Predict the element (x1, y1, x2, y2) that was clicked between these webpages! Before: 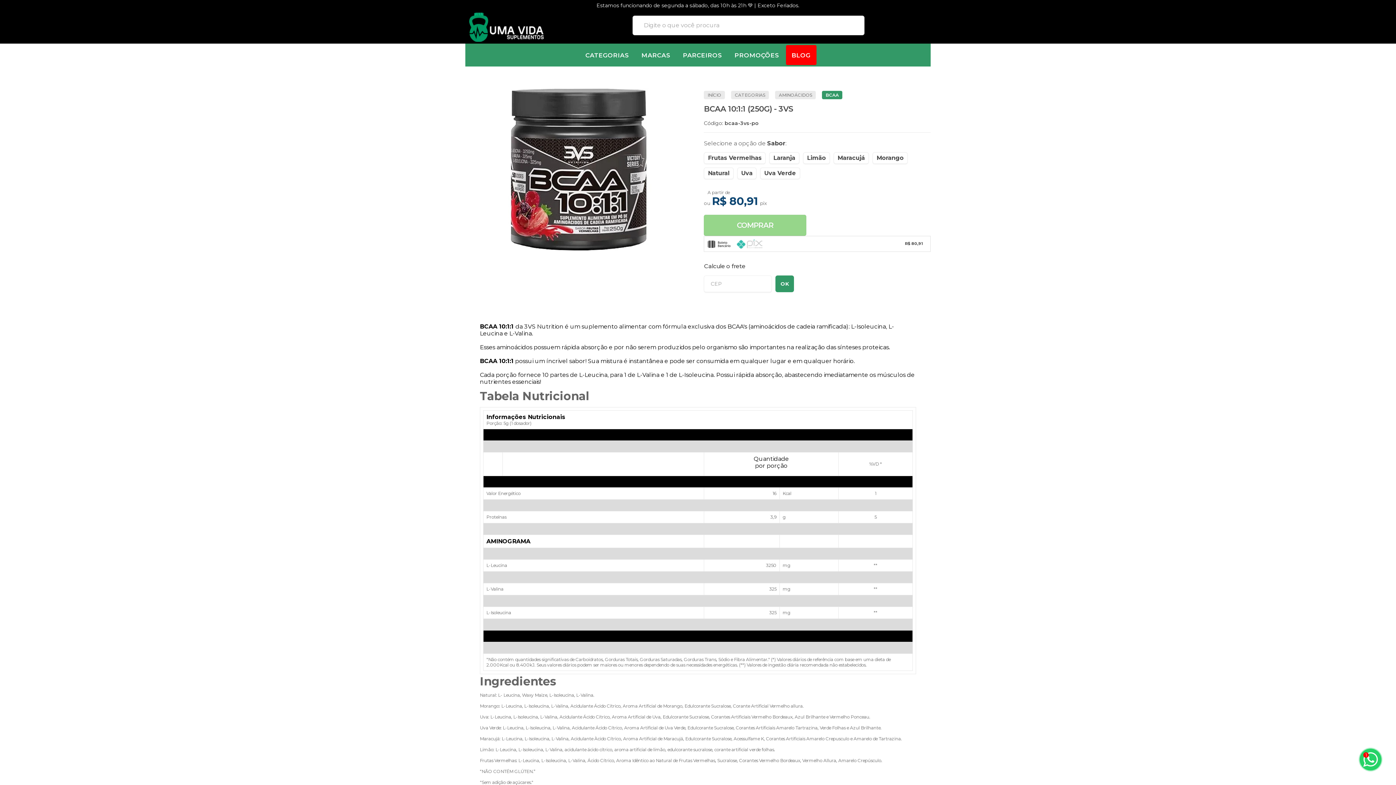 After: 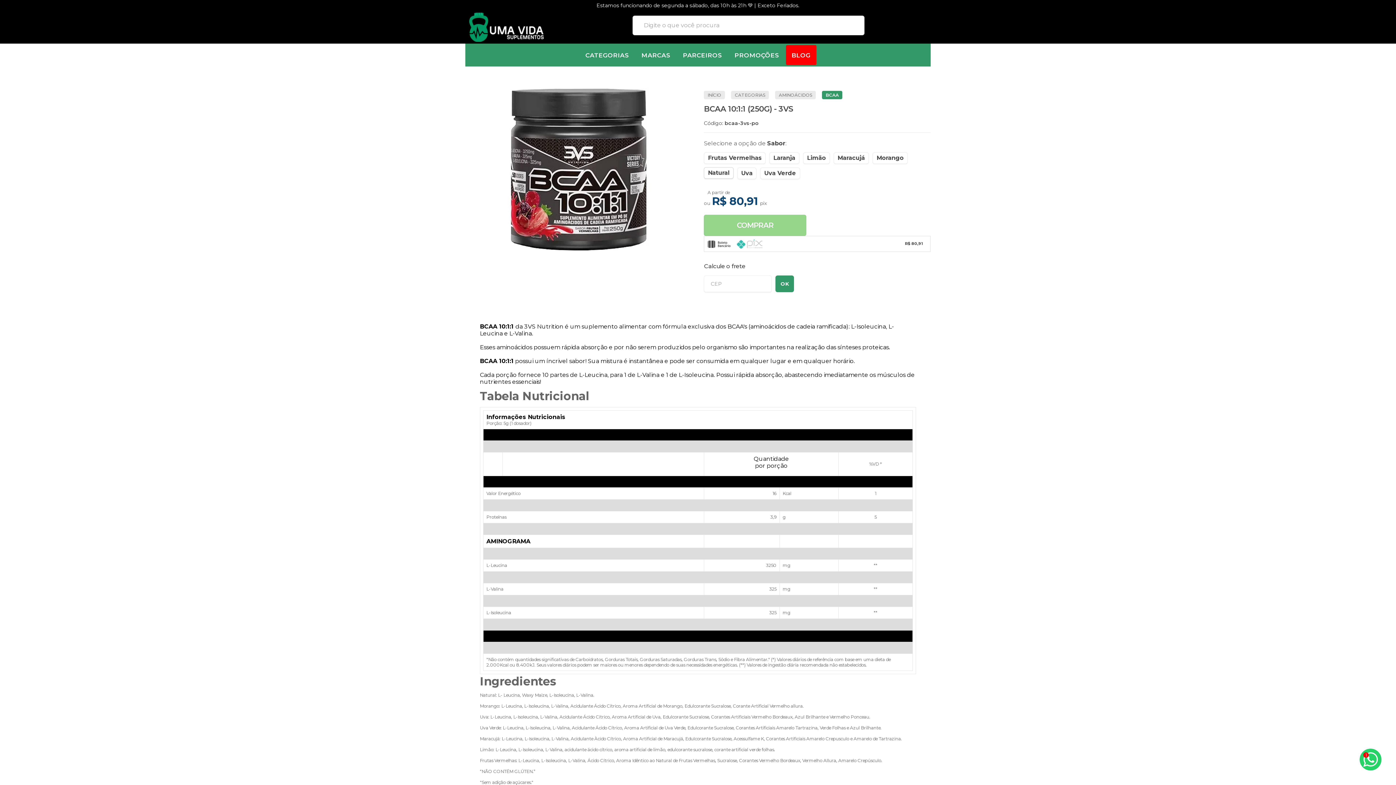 Action: bbox: (704, 167, 733, 179) label: Natural